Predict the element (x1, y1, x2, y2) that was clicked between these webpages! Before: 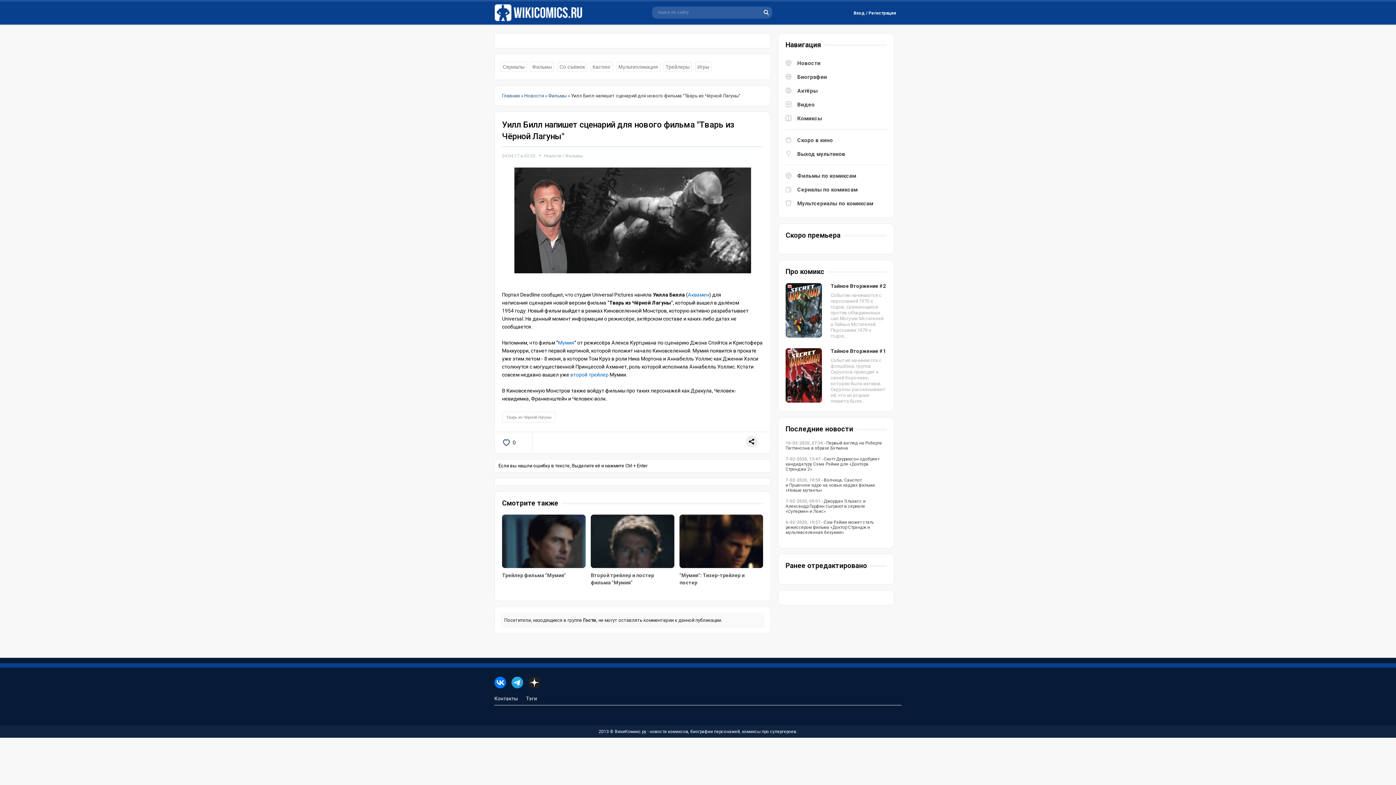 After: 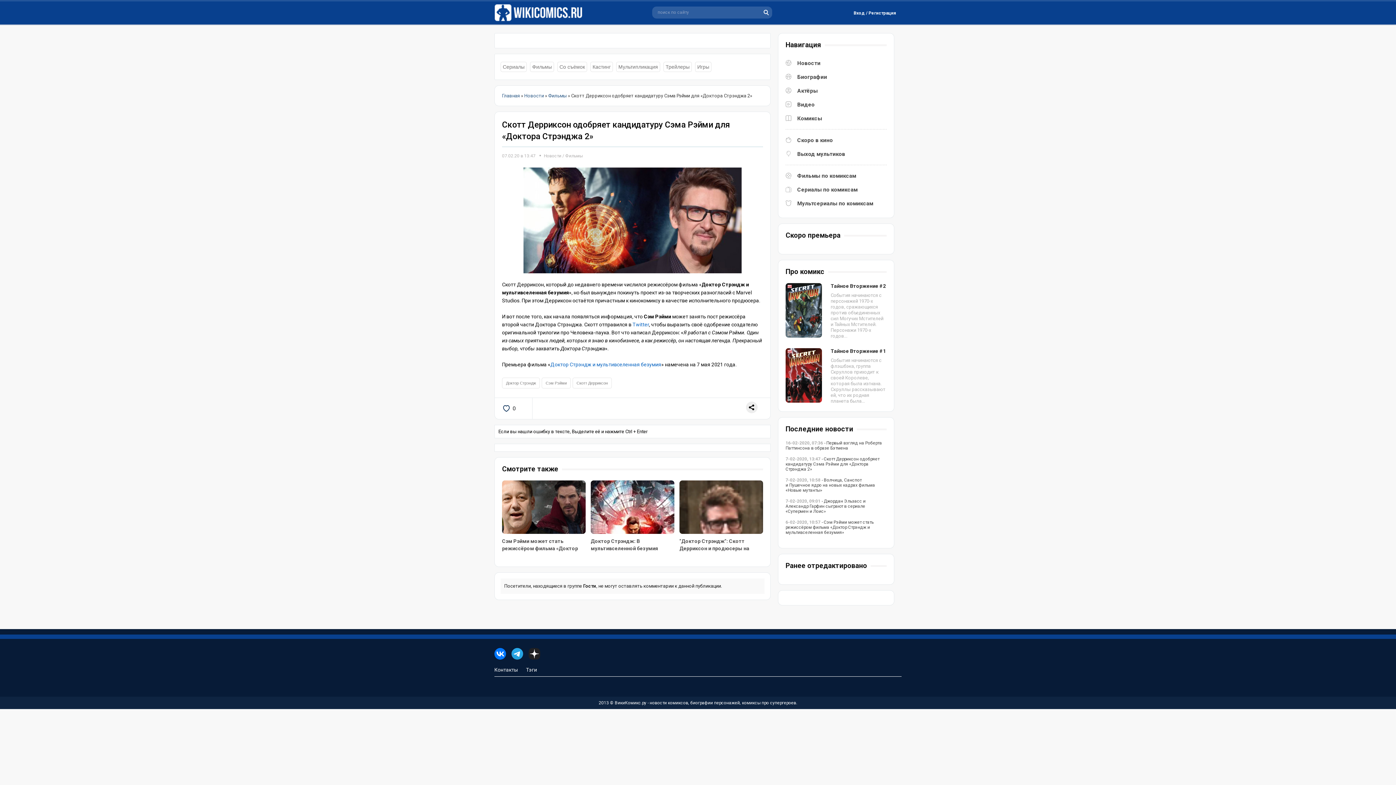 Action: label: 7-02-2020, 13:47 - Скотт Дерриксон одобряет кандидатуру Сэма Рэйми для «Доктора Стрэнджа 2» bbox: (785, 456, 886, 472)